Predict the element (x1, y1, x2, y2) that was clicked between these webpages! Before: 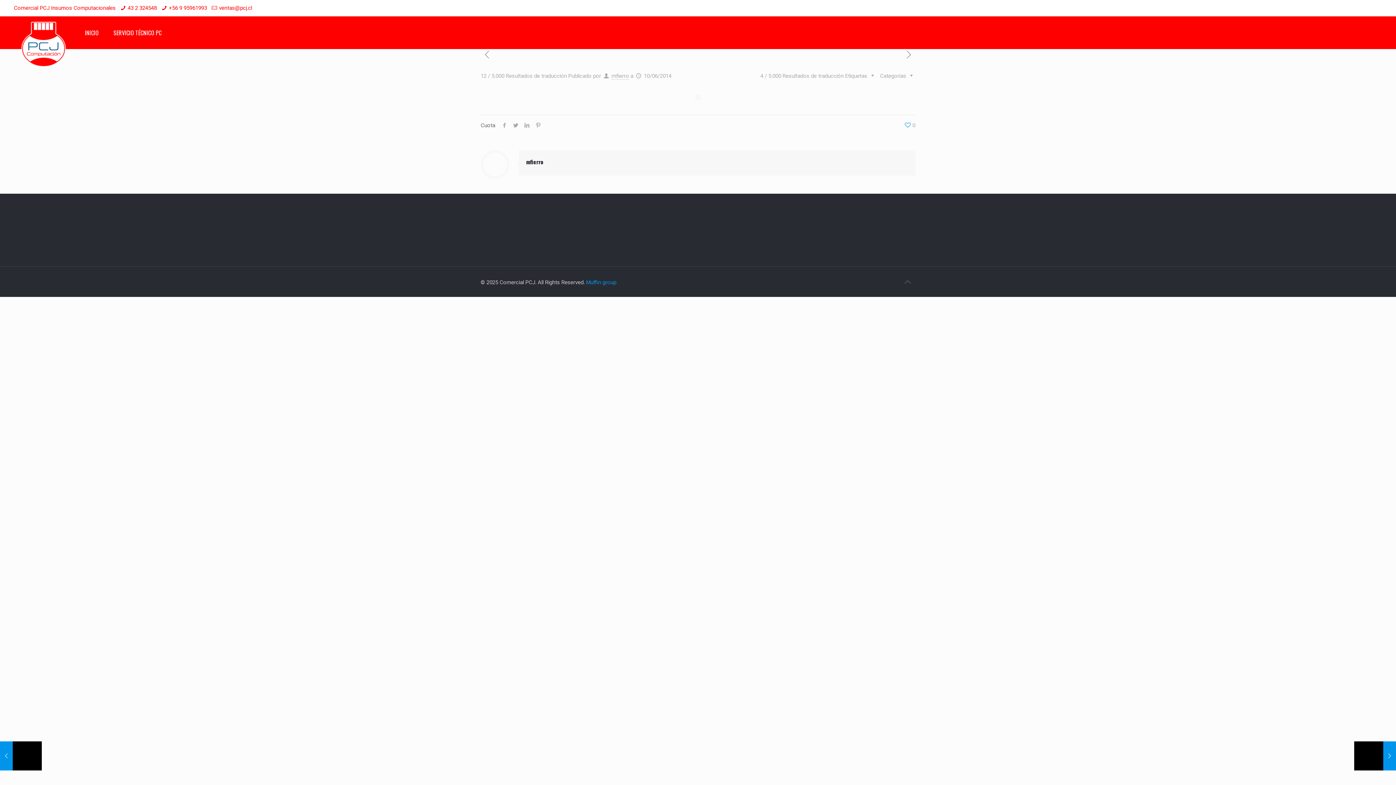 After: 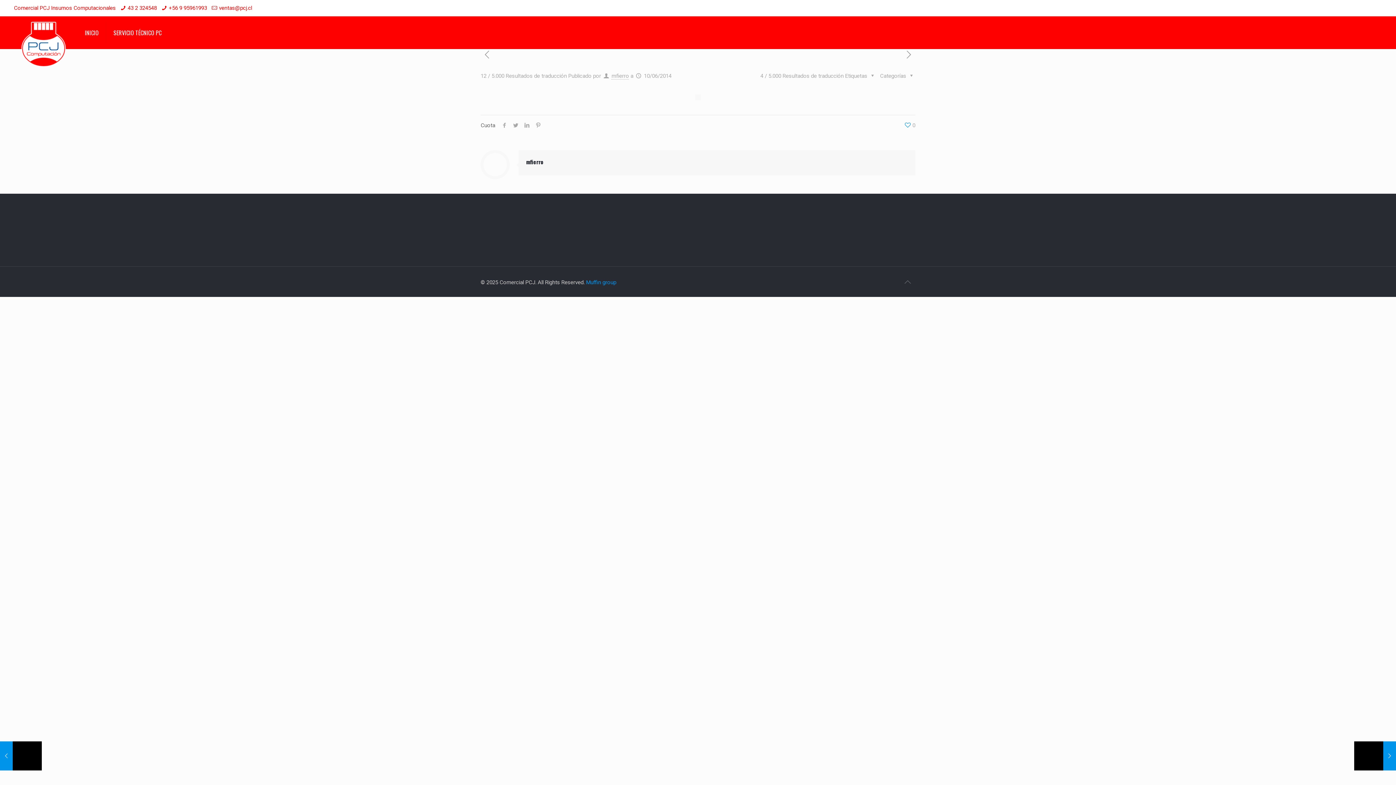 Action: bbox: (900, 274, 915, 289)